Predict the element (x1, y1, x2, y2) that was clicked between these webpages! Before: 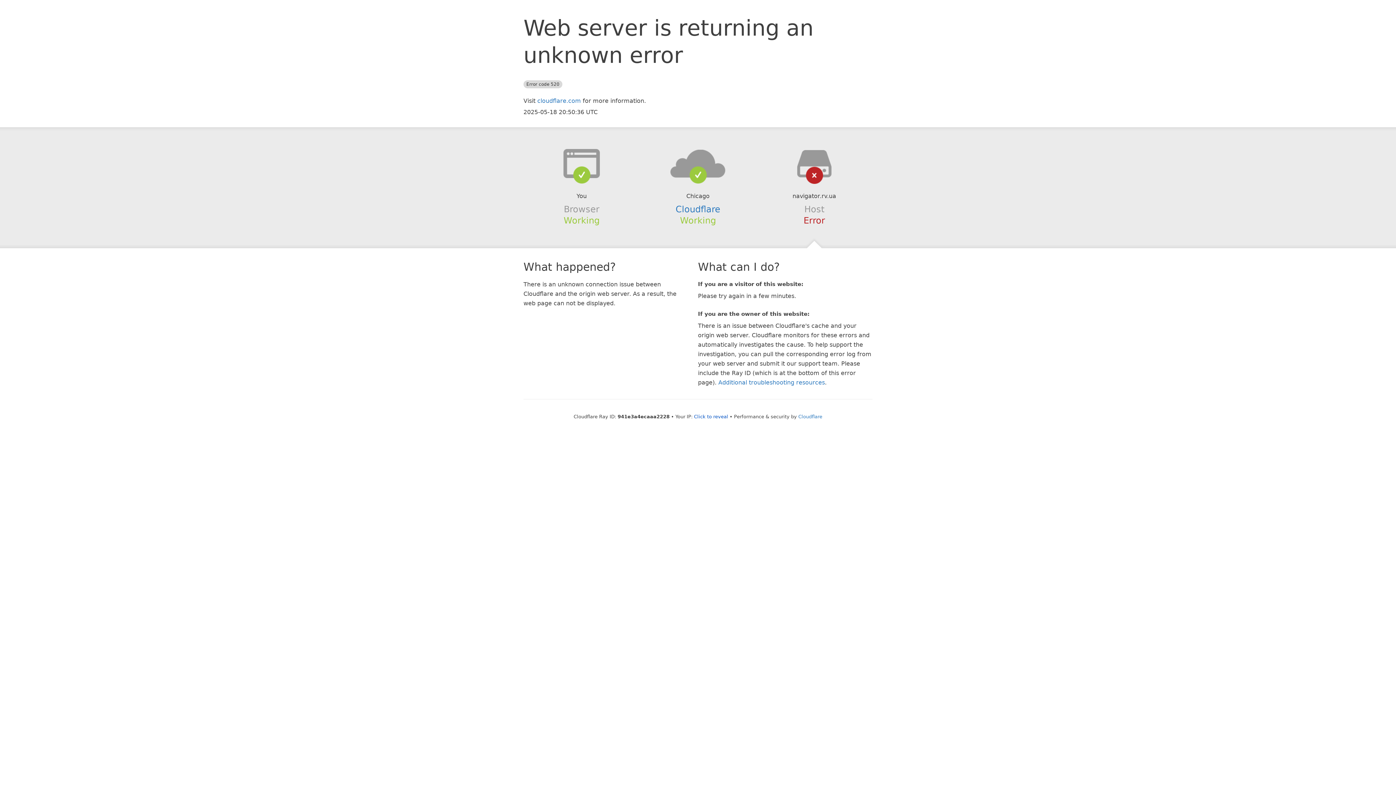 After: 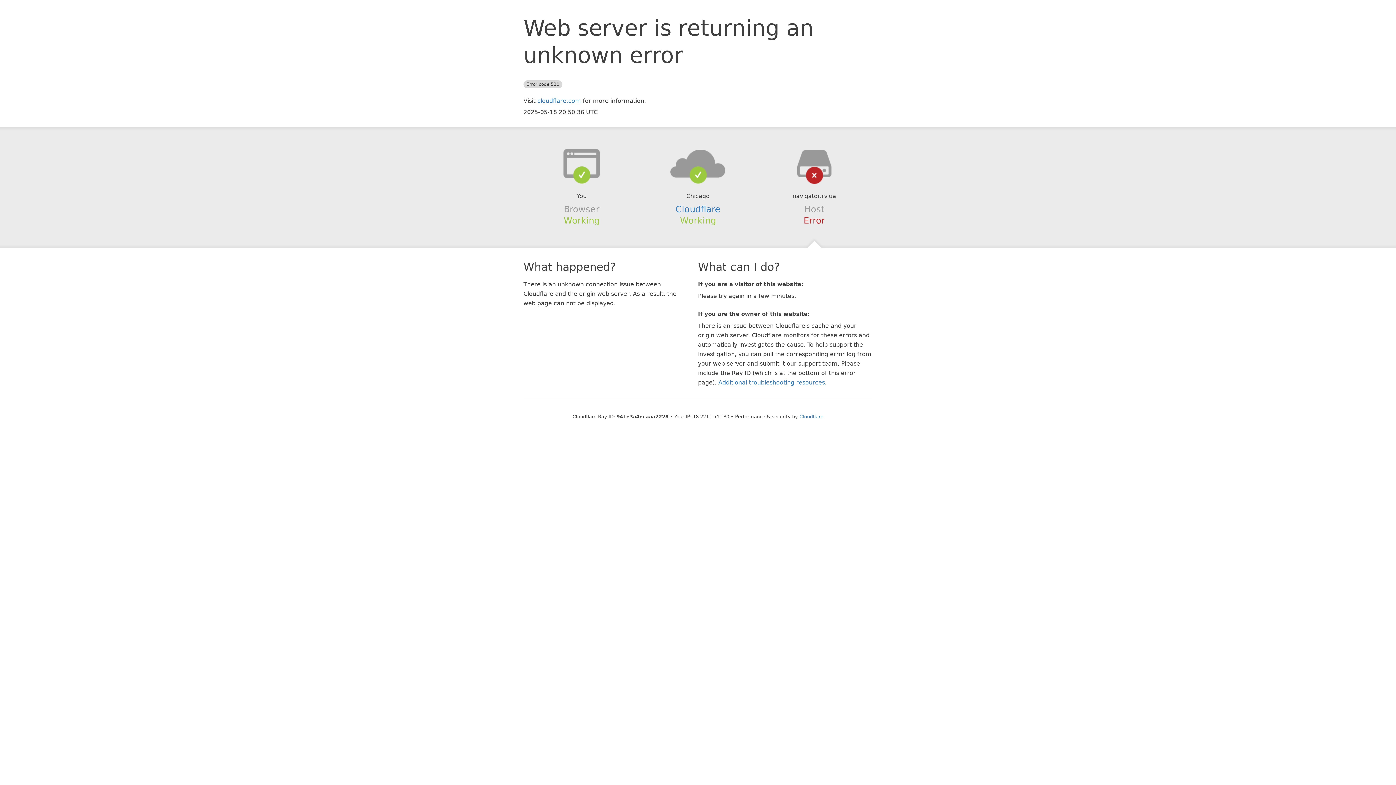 Action: bbox: (694, 414, 728, 419) label: Click to reveal